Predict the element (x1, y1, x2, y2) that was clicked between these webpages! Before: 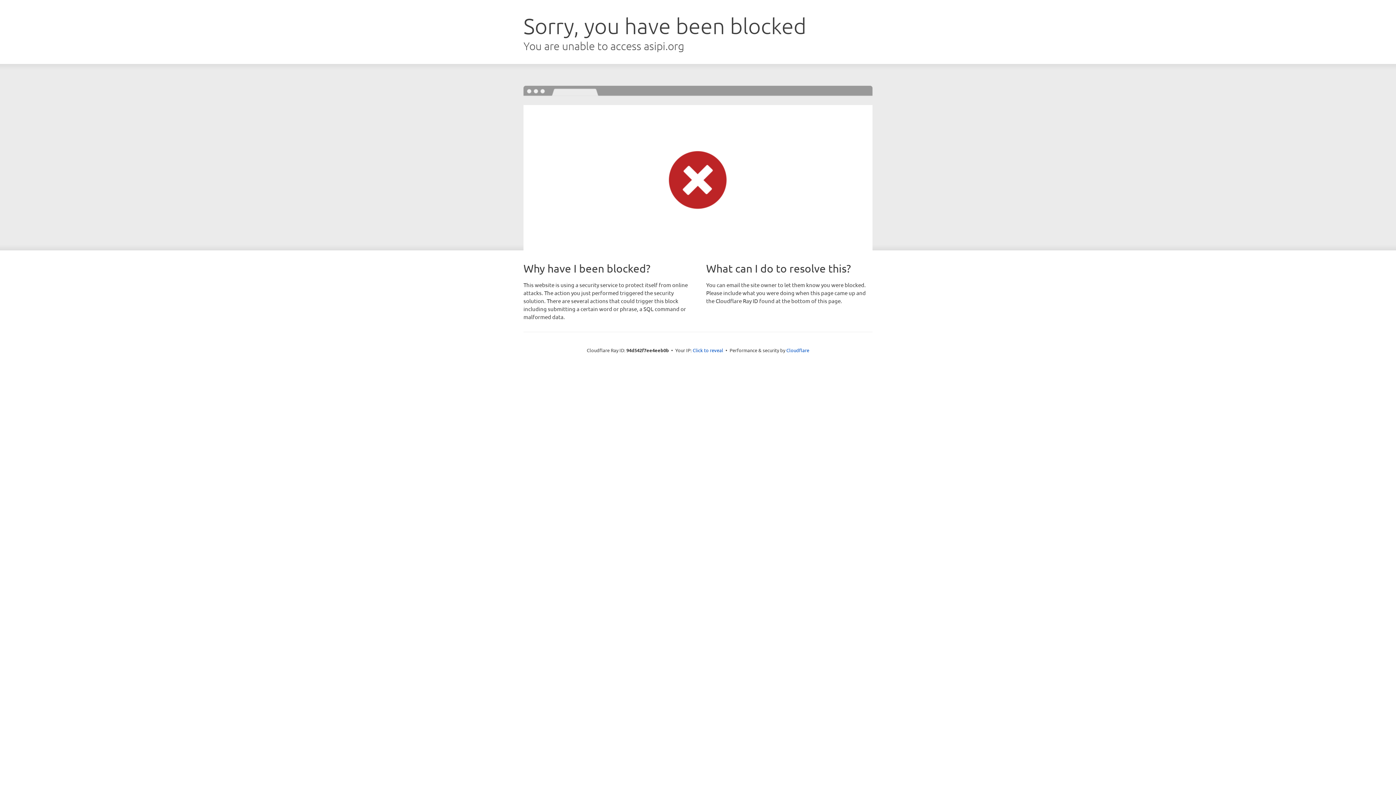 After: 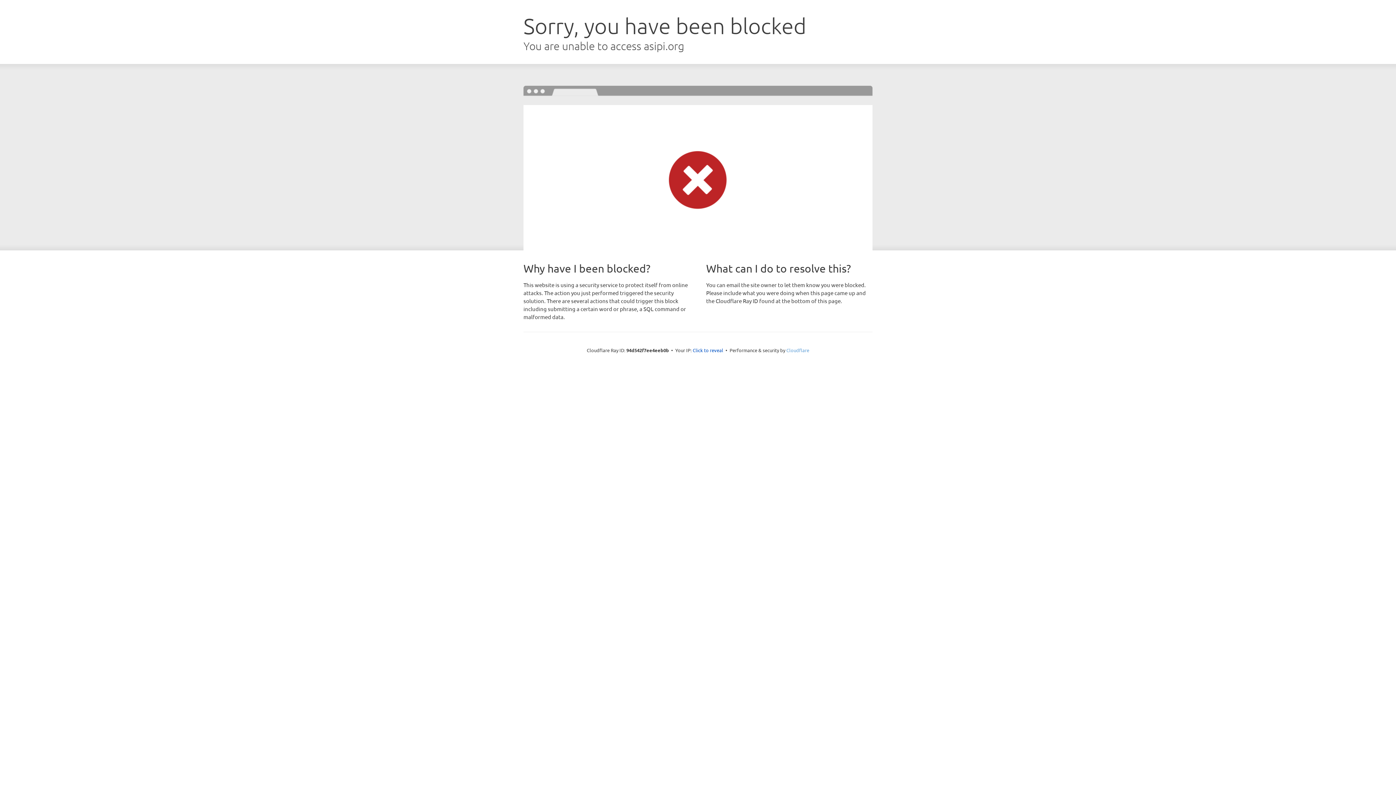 Action: label: Cloudflare bbox: (786, 347, 809, 353)